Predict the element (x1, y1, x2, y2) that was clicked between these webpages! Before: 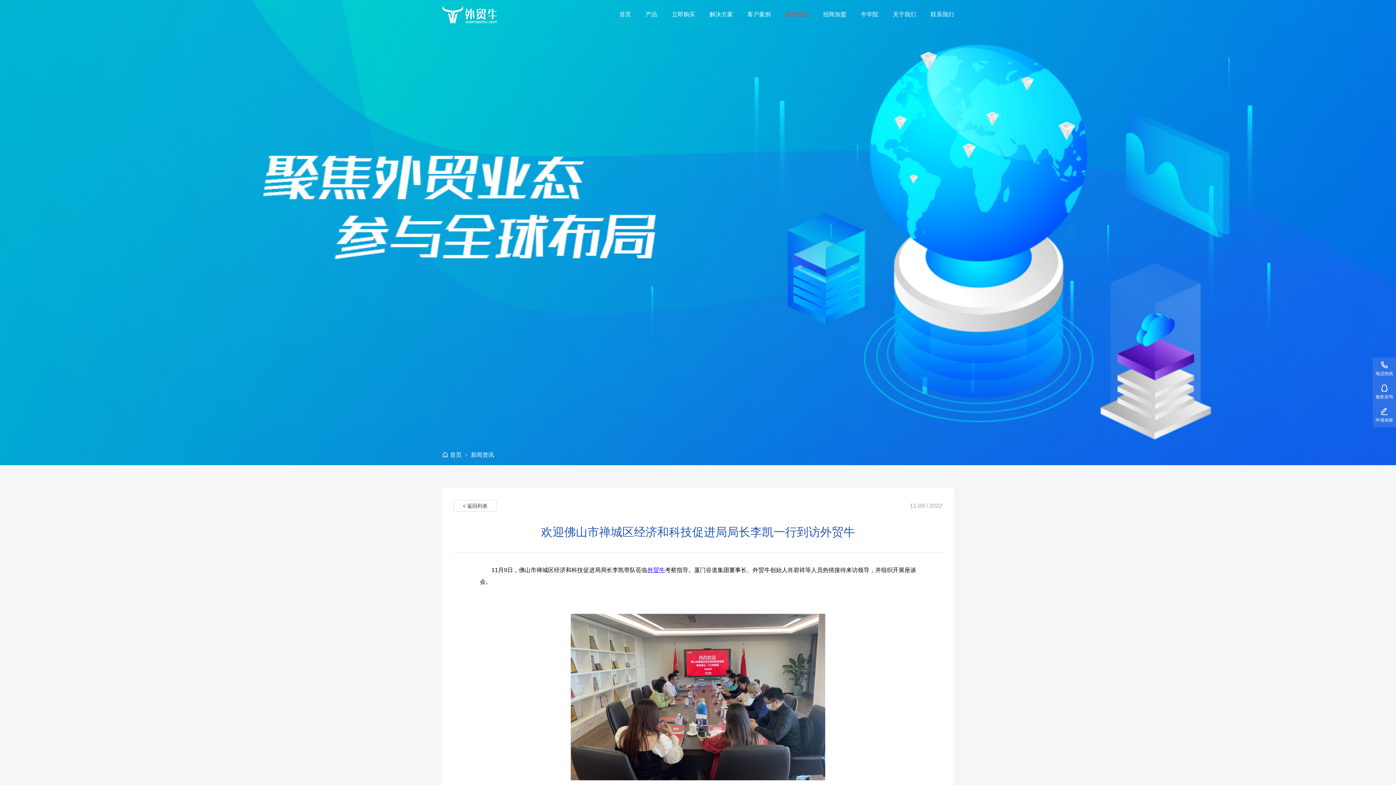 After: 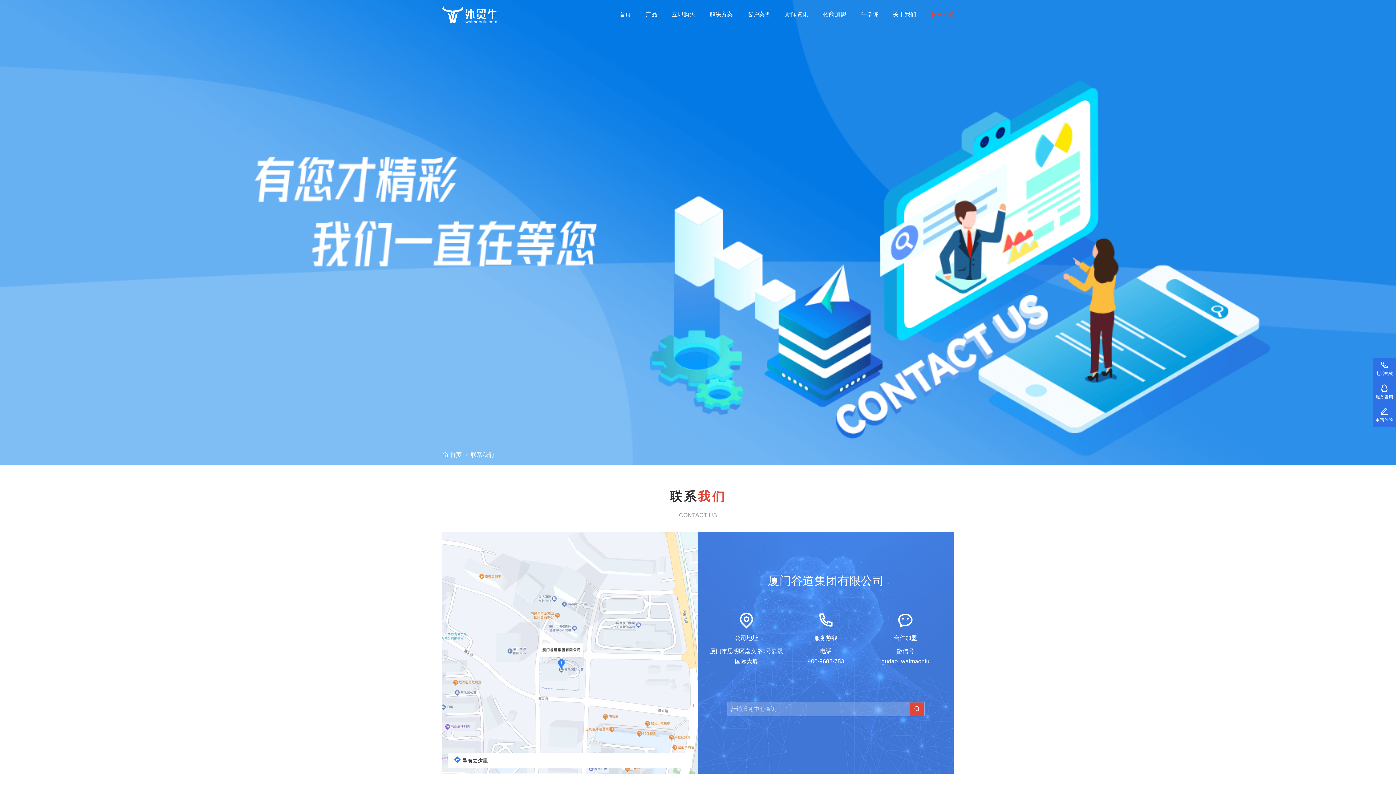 Action: bbox: (930, 0, 954, 29) label: 联系我们